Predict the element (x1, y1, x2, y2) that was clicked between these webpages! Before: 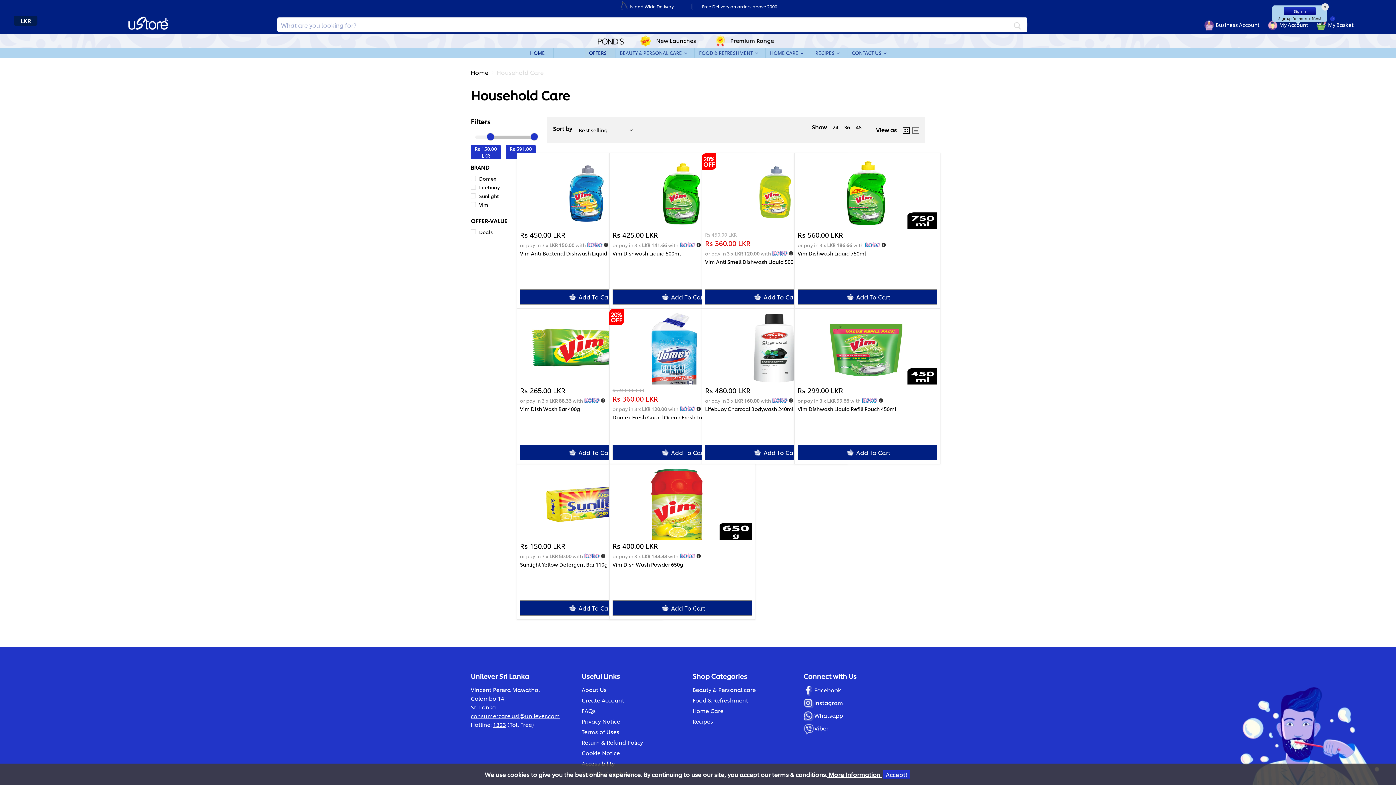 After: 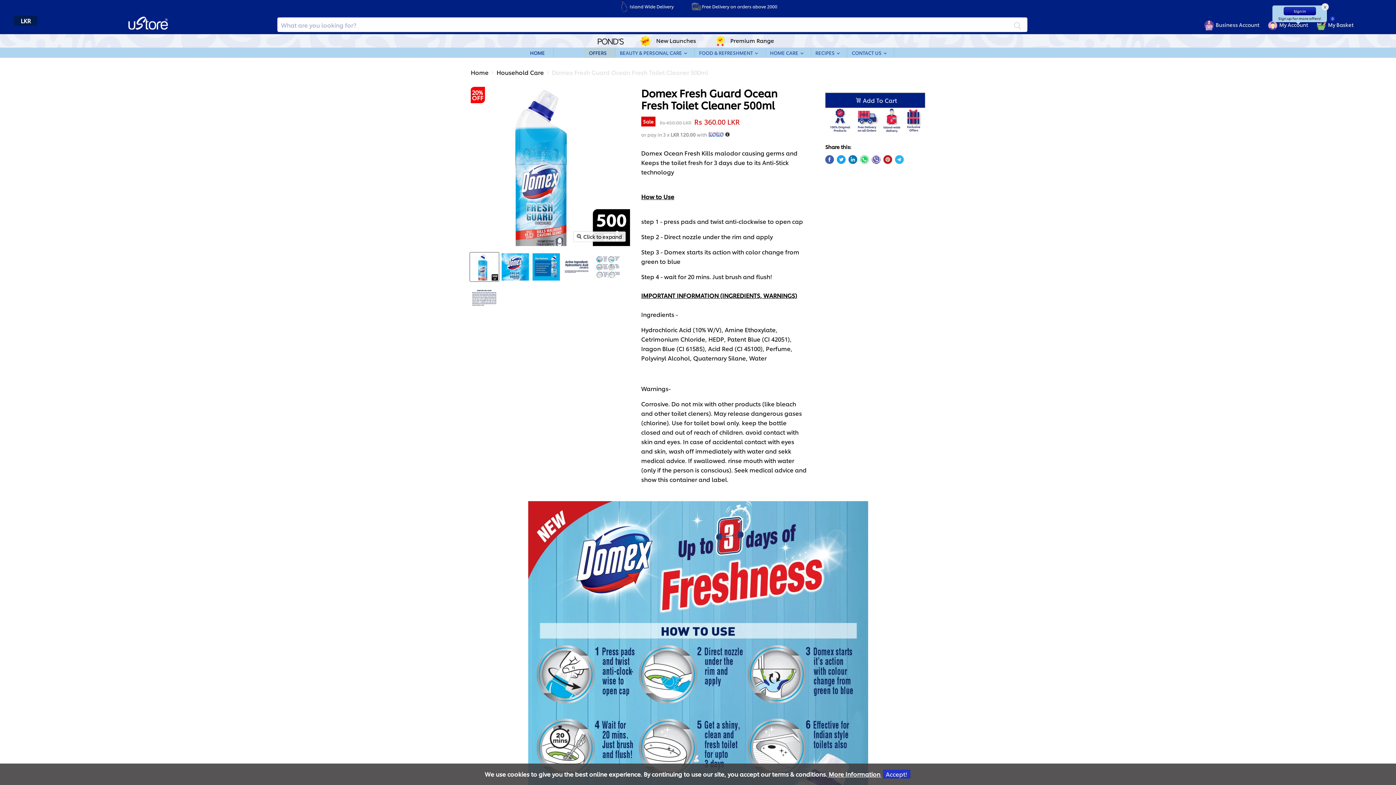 Action: bbox: (612, 312, 752, 384)